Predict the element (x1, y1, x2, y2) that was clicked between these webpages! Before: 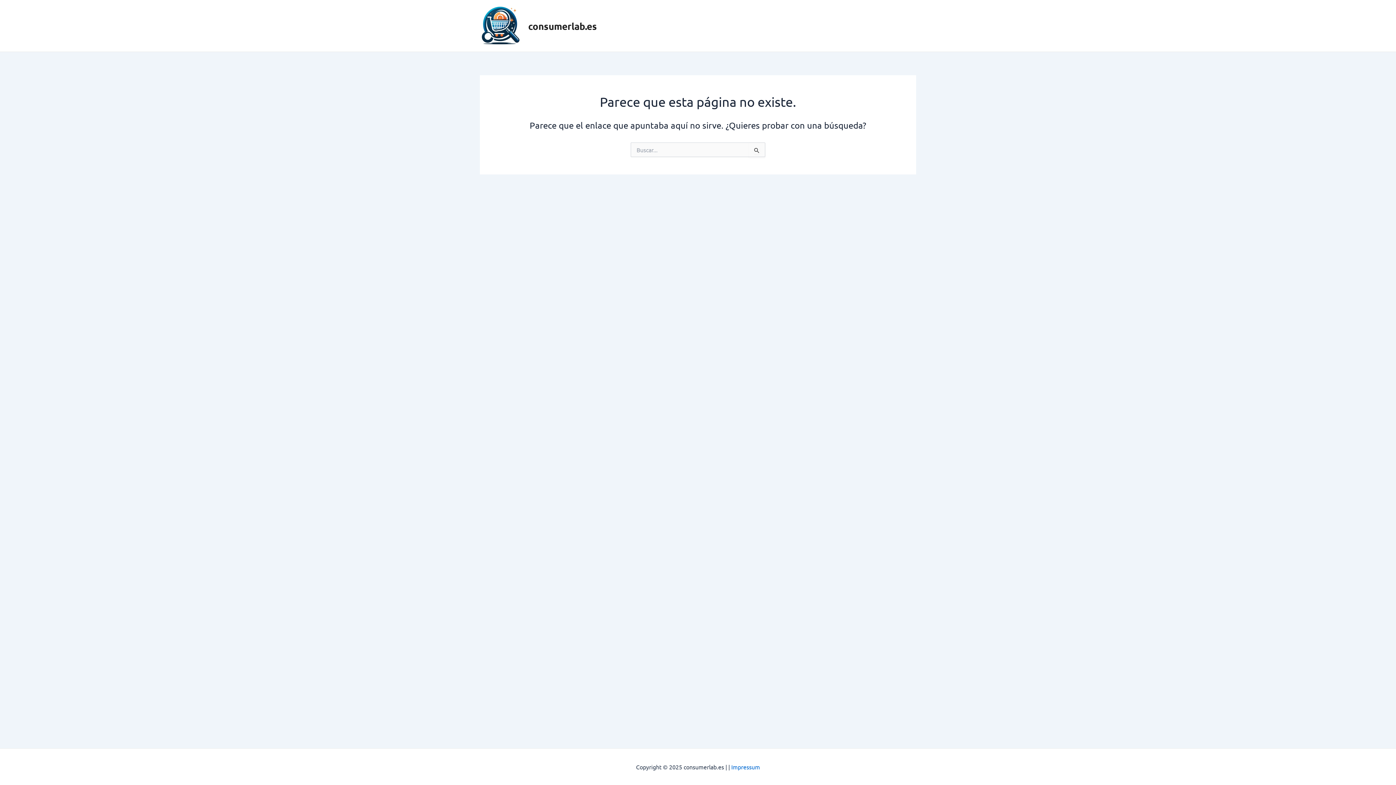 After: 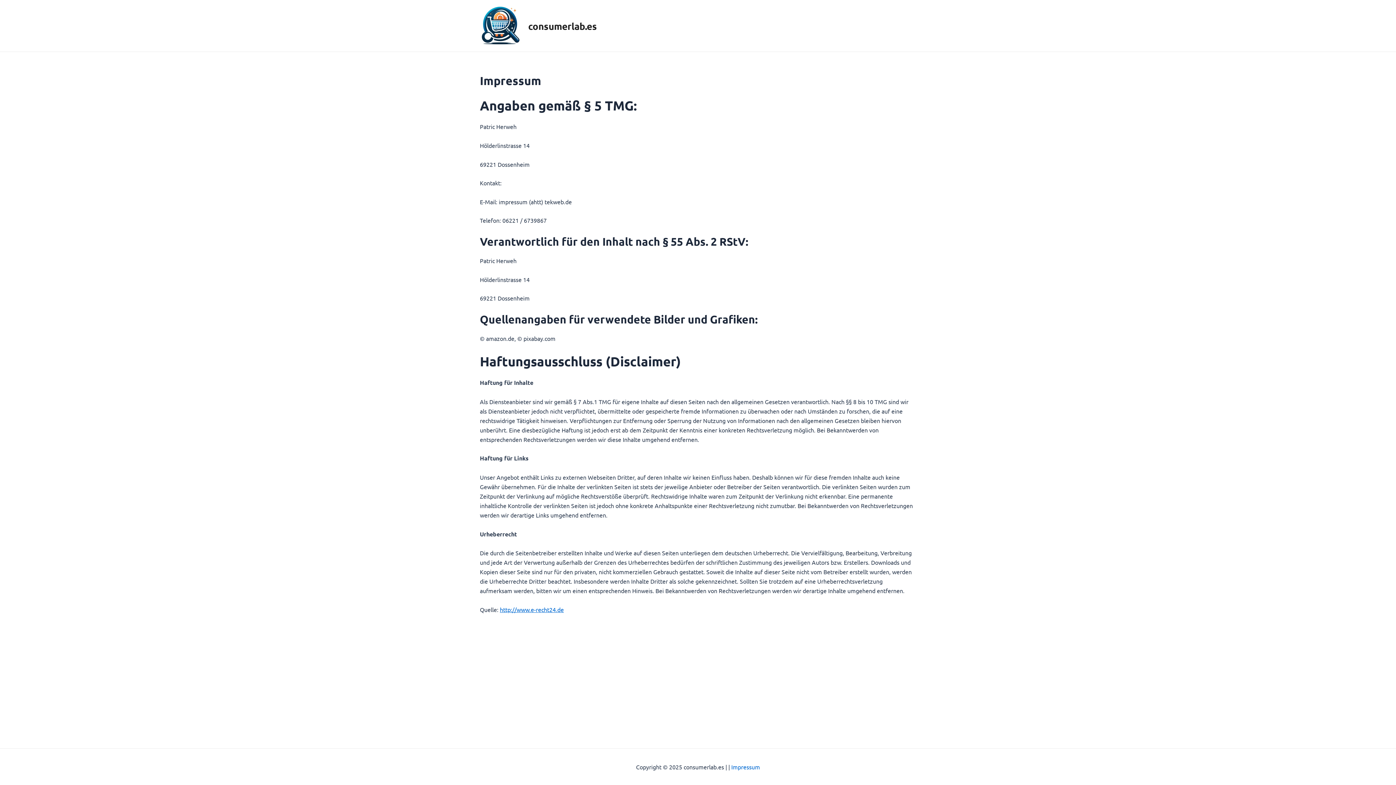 Action: bbox: (731, 763, 760, 770) label: Impressum